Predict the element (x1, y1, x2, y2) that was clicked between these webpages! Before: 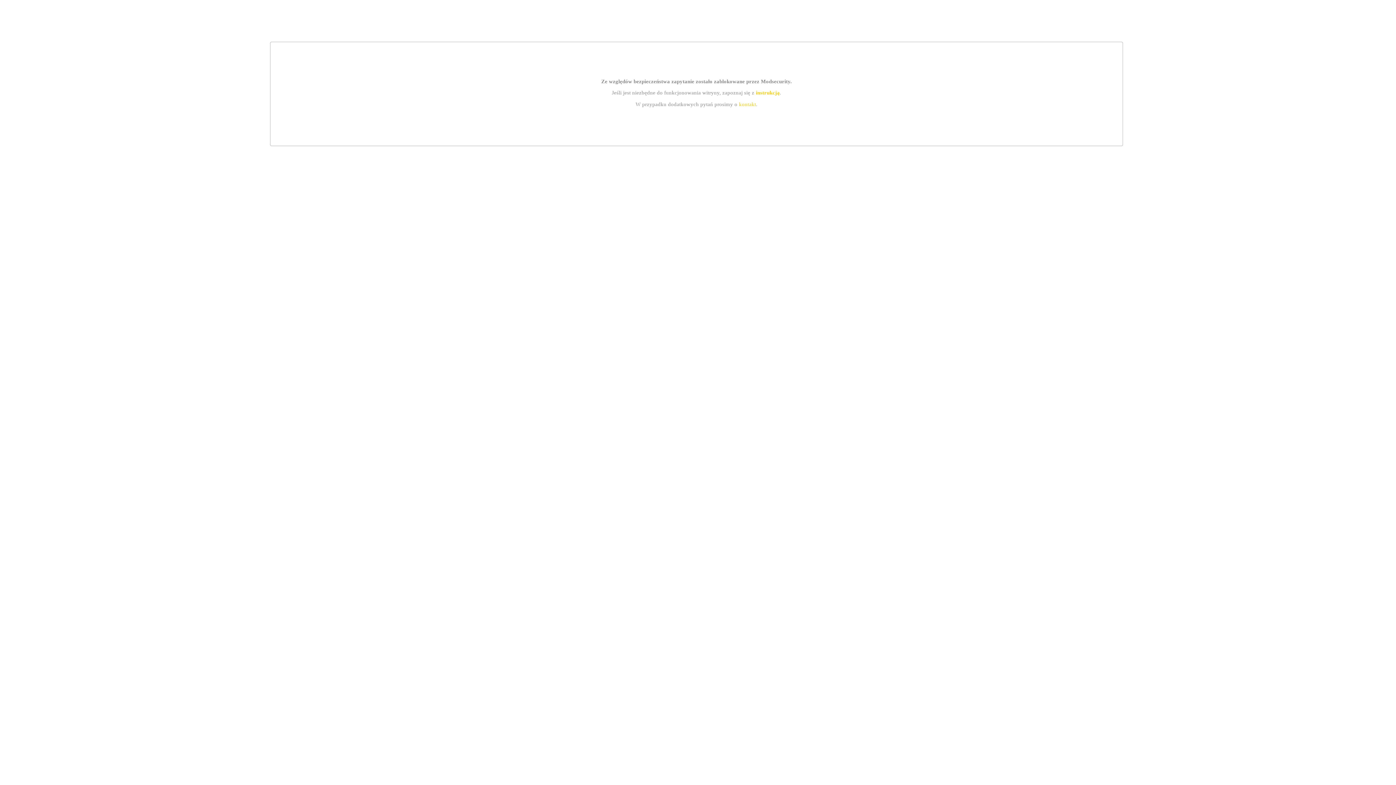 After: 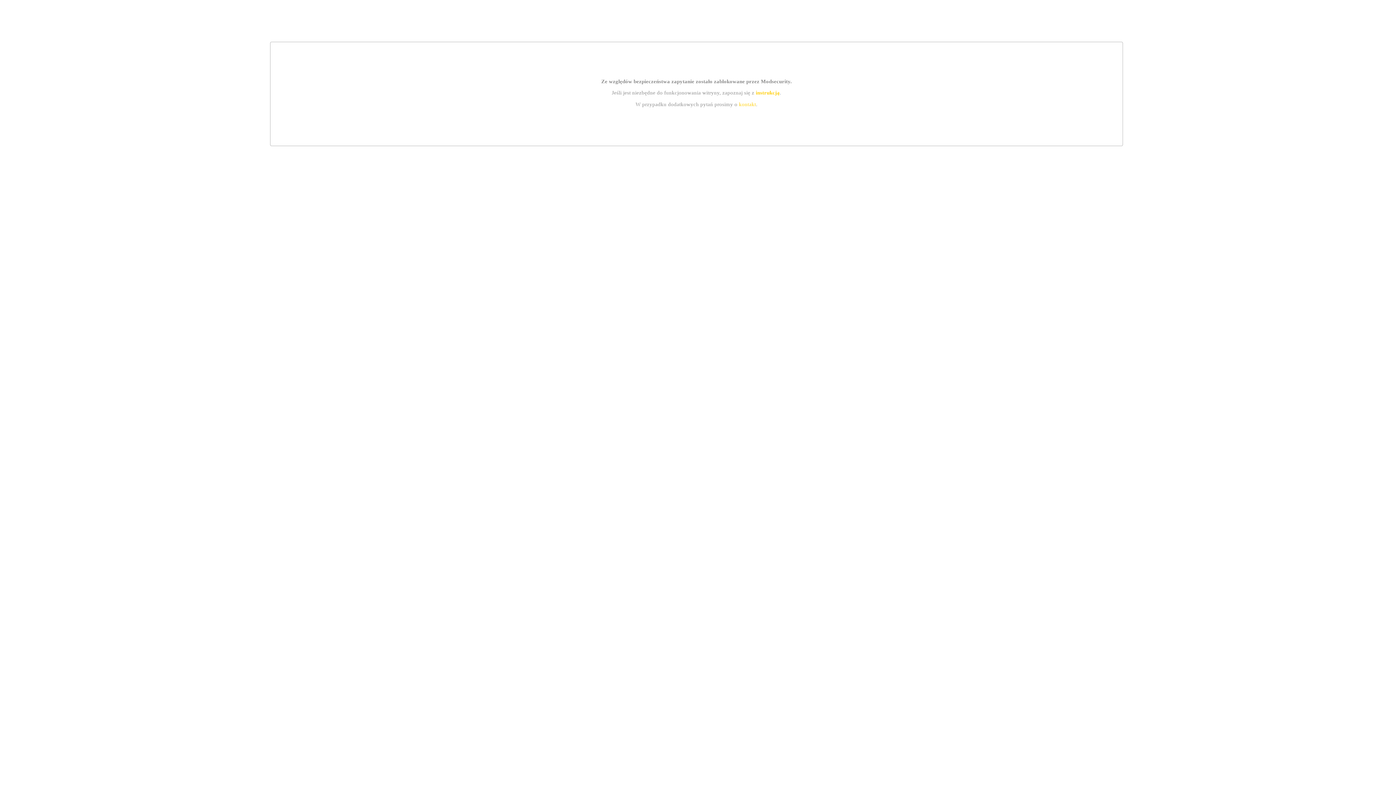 Action: label: kontakt bbox: (739, 101, 756, 107)